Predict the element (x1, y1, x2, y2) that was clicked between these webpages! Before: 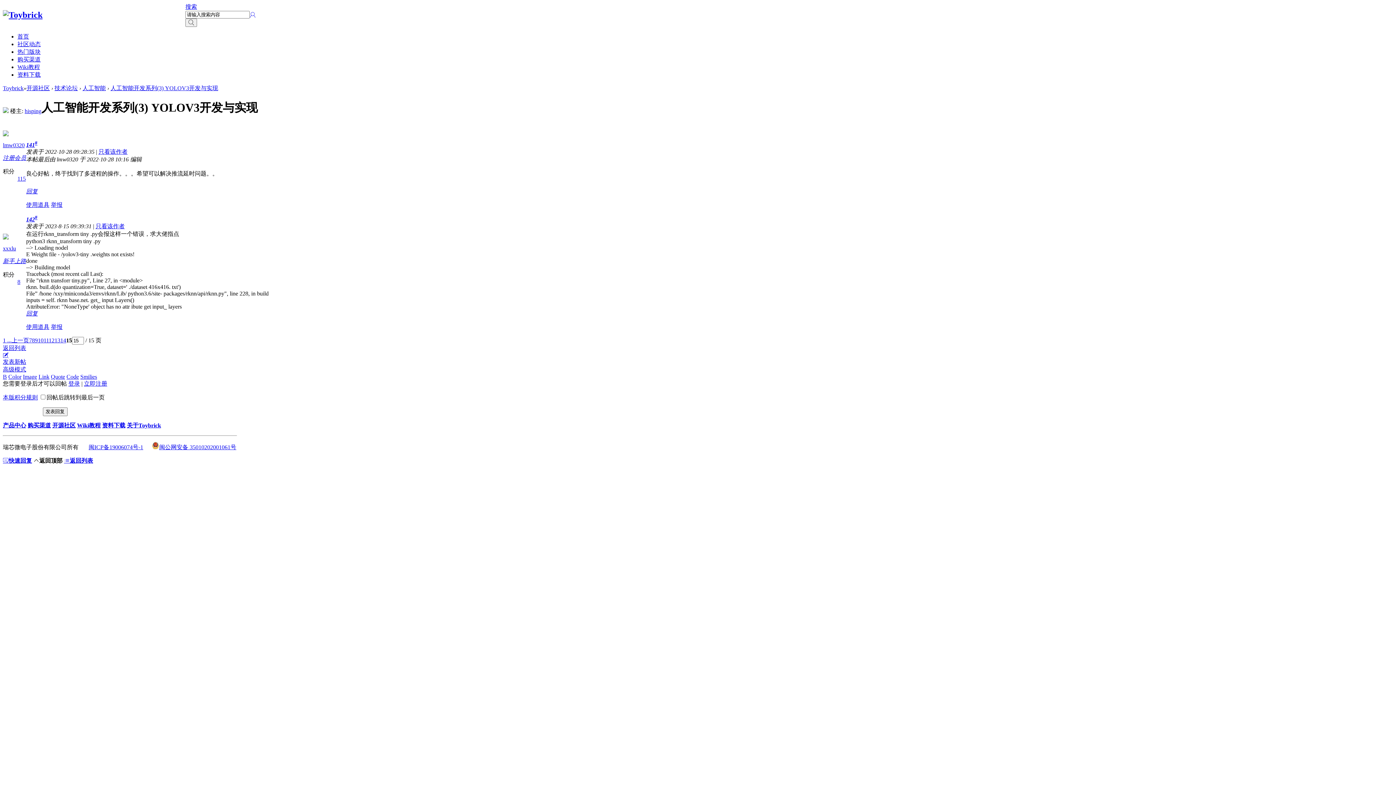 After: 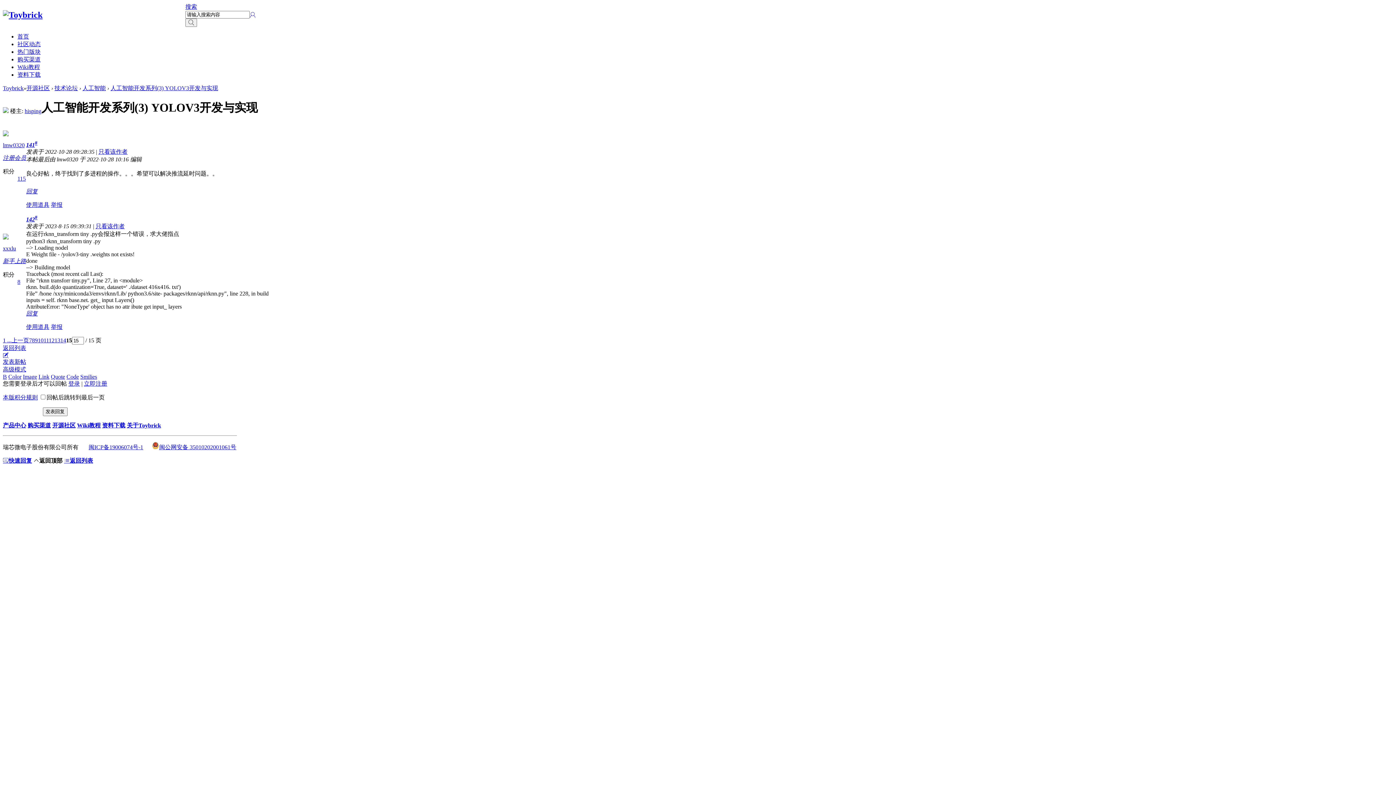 Action: label: Image bbox: (22, 373, 37, 380)